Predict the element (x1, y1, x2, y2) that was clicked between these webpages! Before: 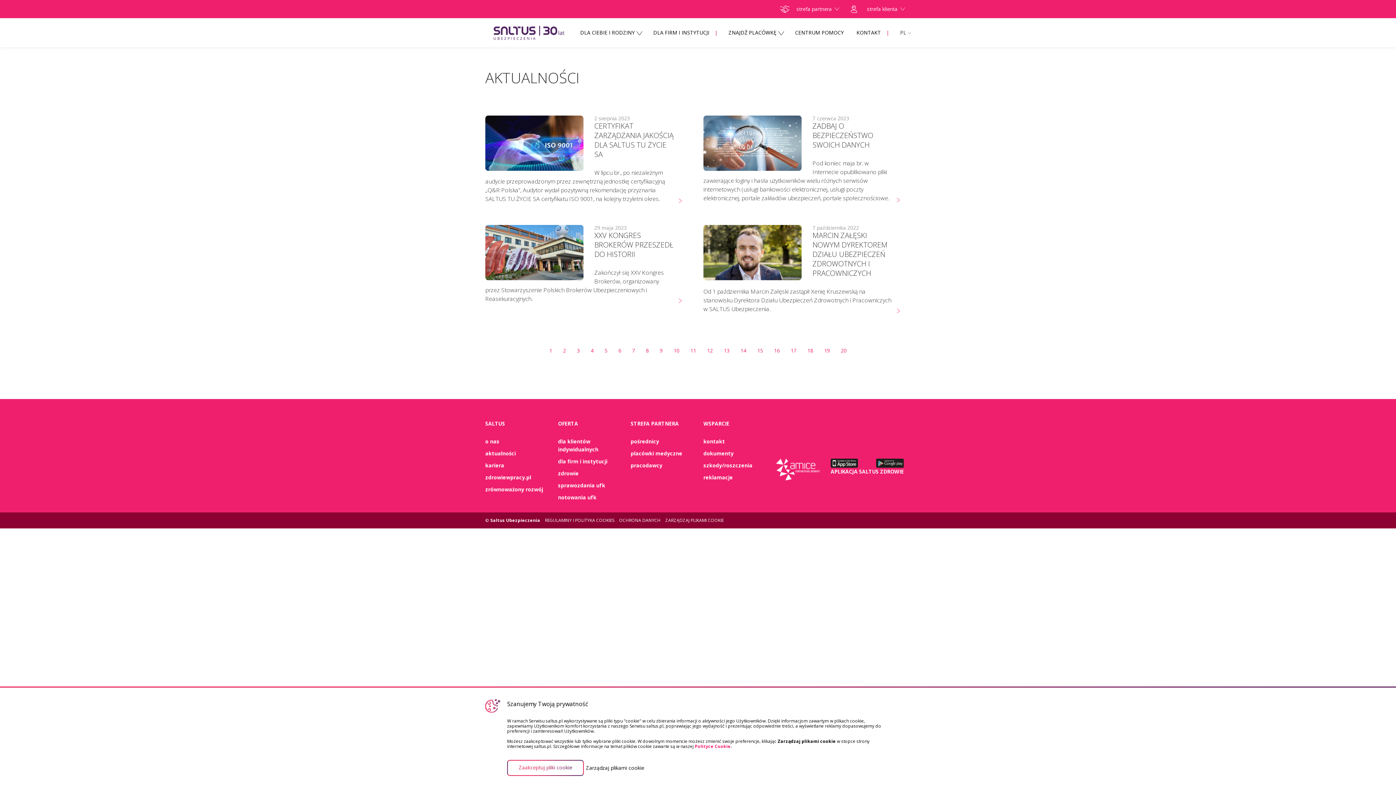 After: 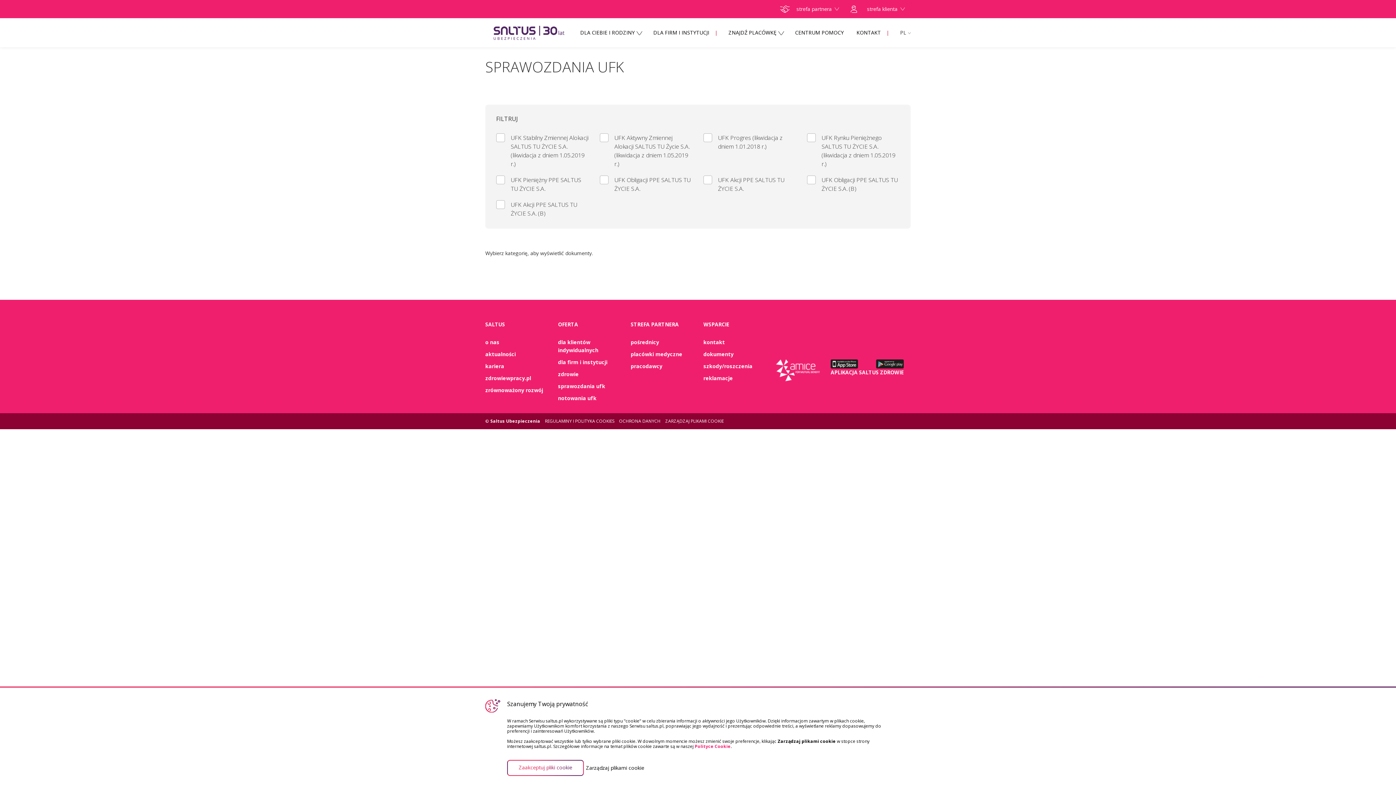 Action: label: sprawozdania ufk bbox: (558, 482, 605, 489)